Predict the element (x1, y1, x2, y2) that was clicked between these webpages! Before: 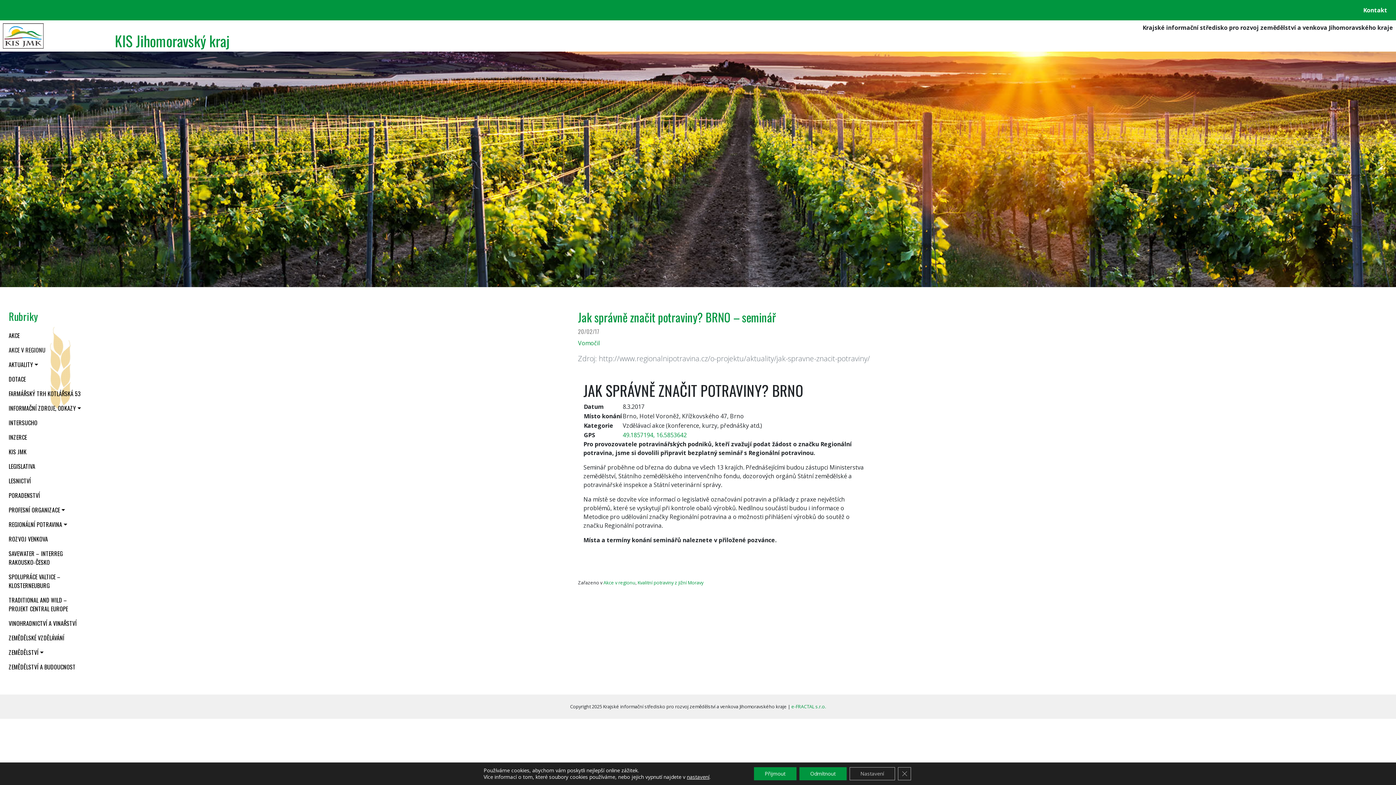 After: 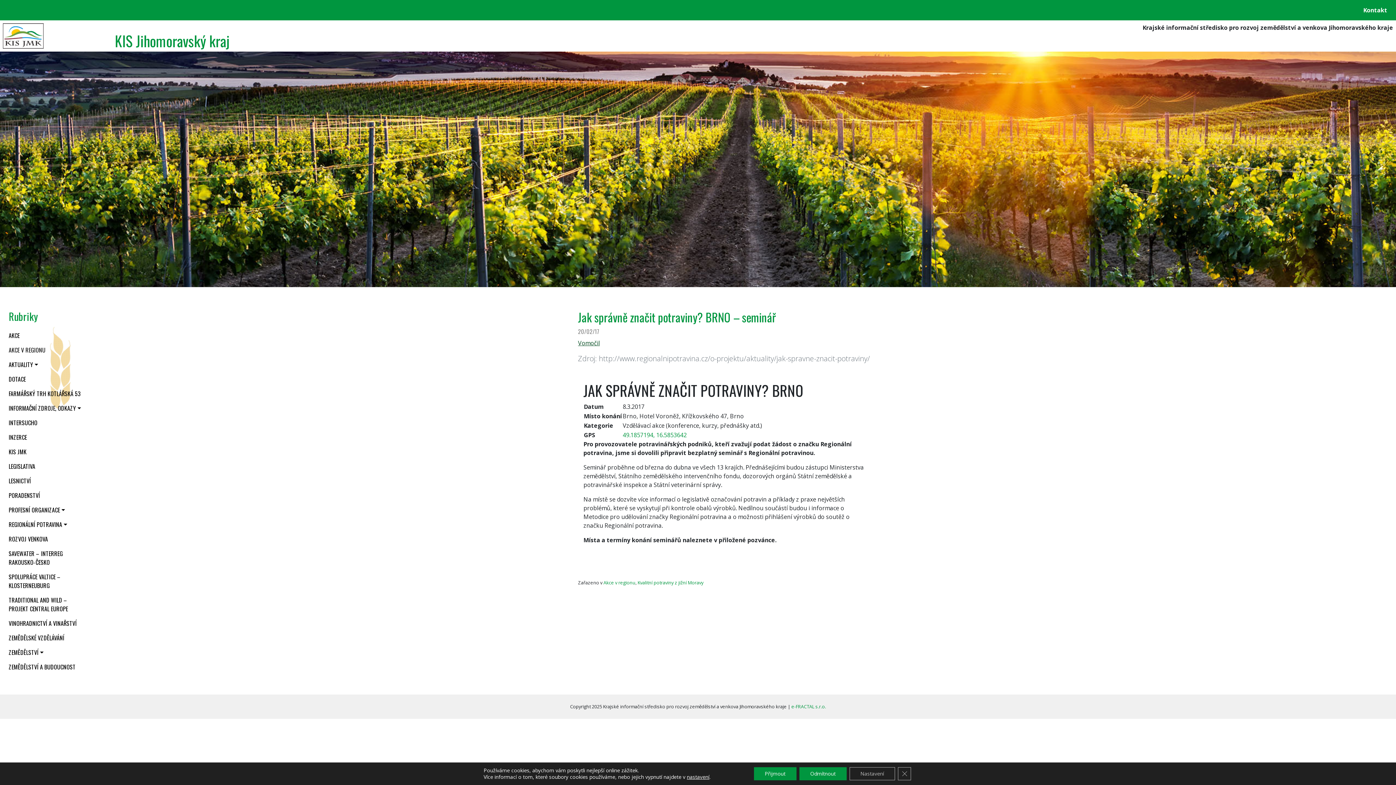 Action: label: Vomočil bbox: (578, 339, 600, 347)